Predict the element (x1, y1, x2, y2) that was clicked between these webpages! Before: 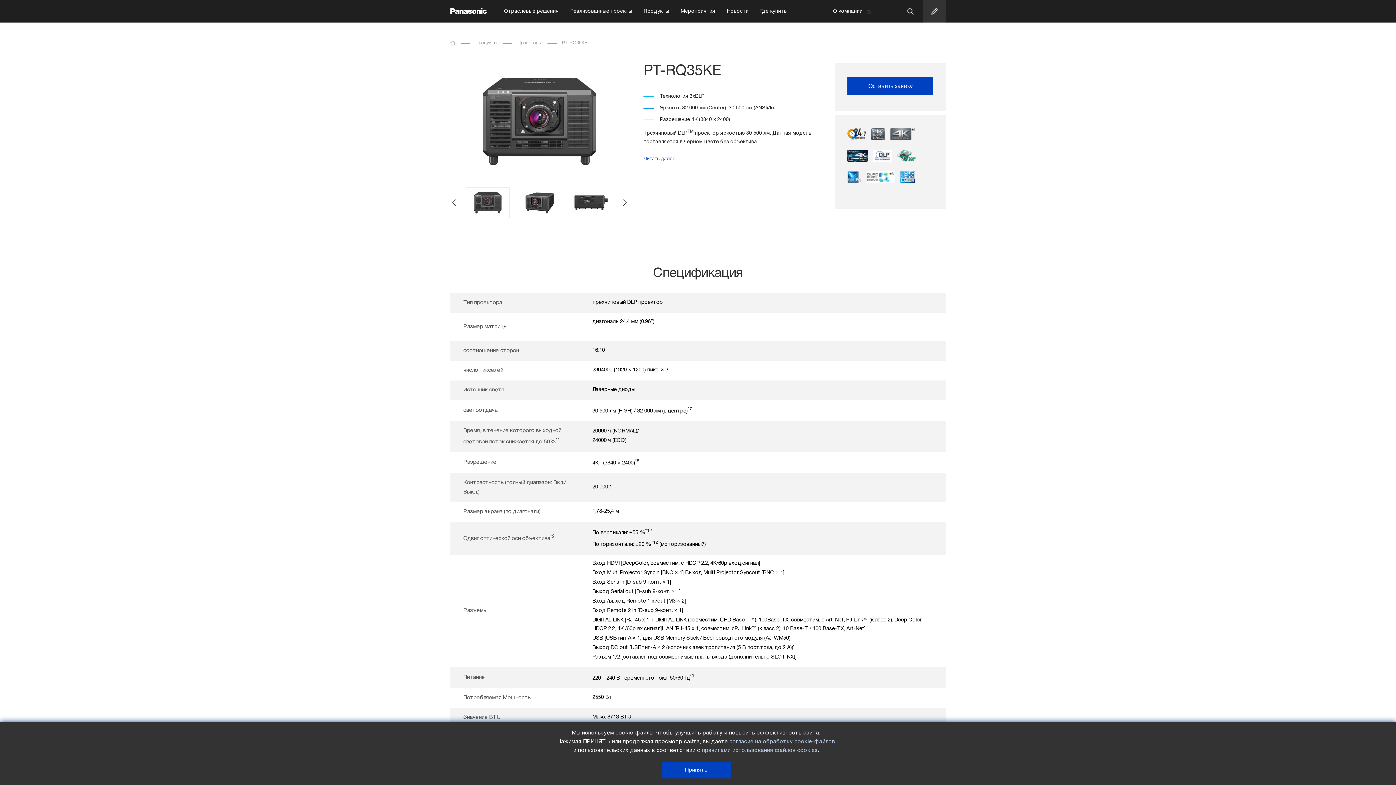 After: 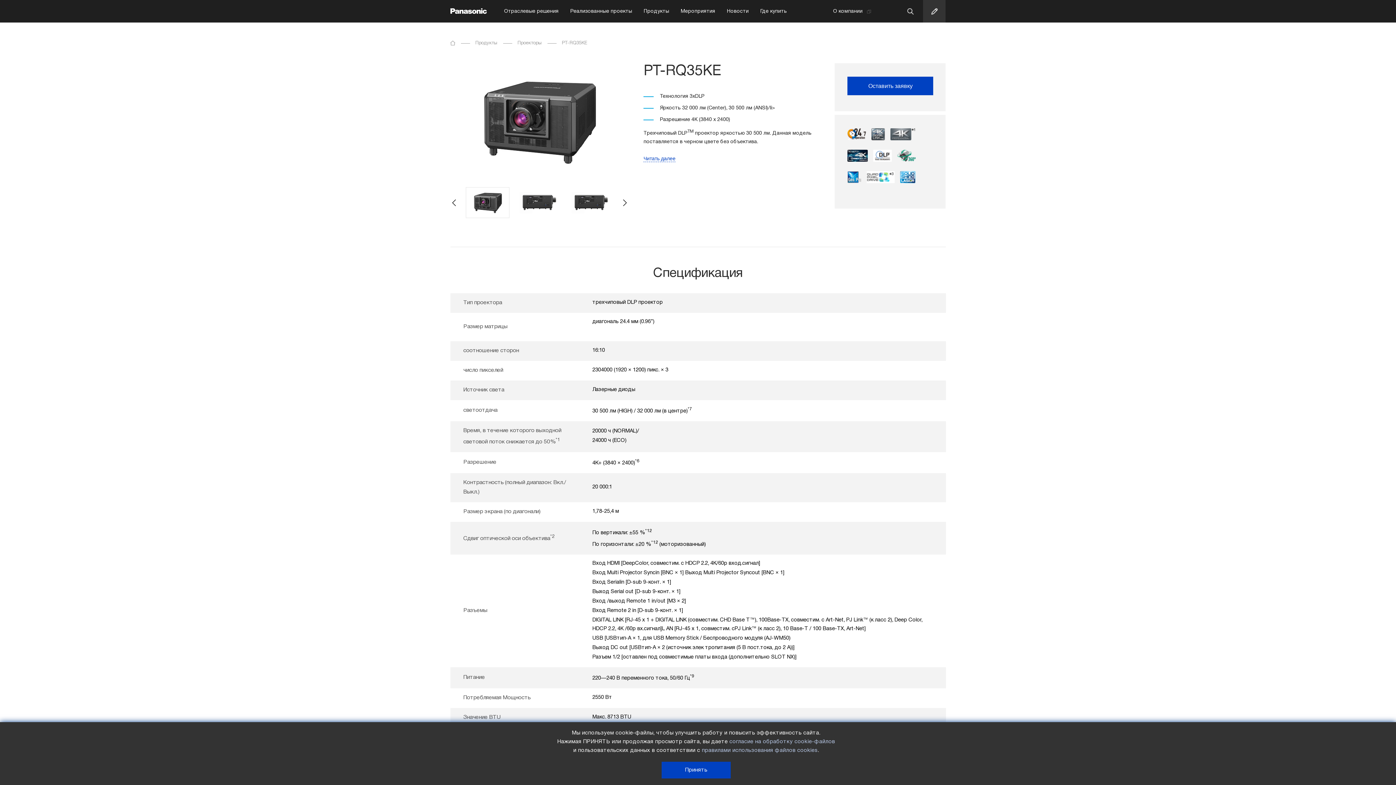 Action: bbox: (623, 199, 626, 206) label: Next slide